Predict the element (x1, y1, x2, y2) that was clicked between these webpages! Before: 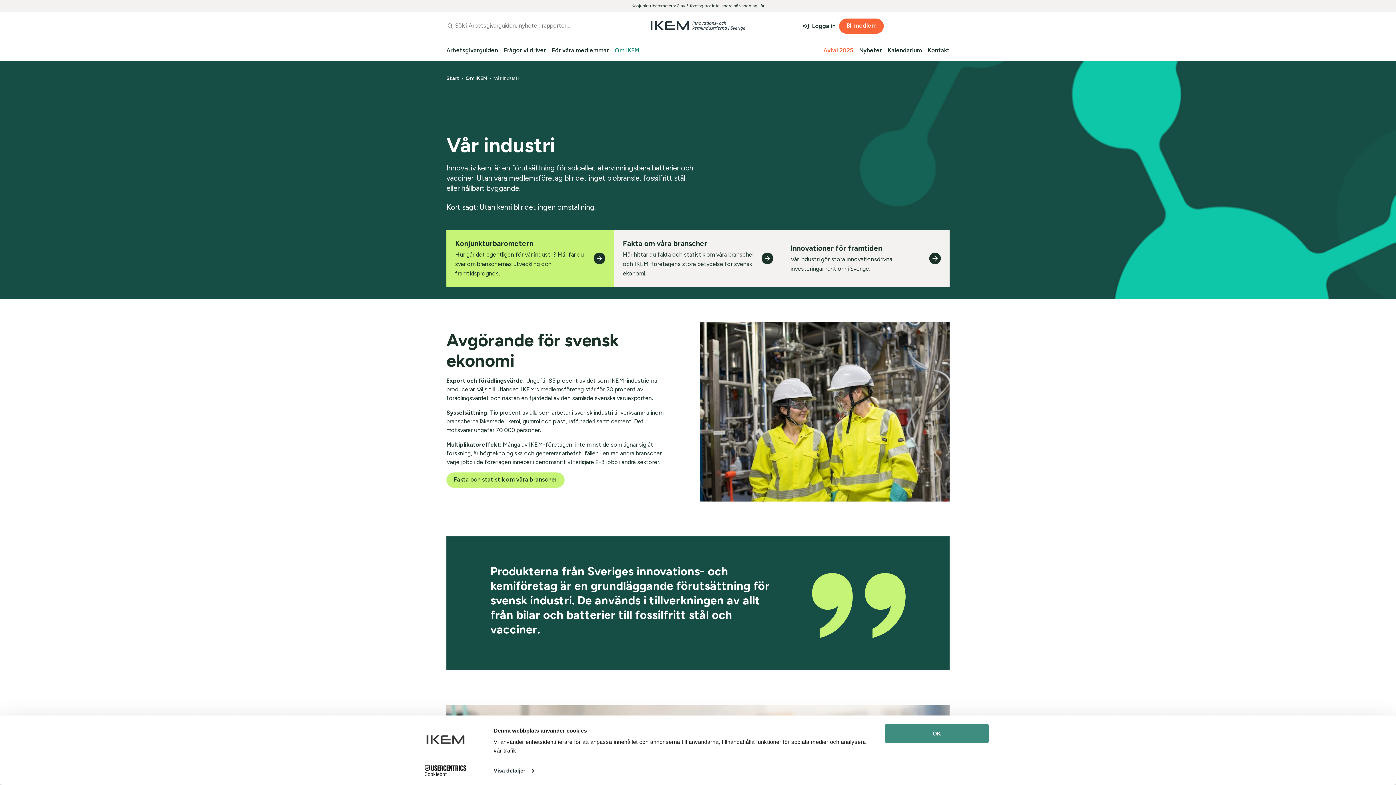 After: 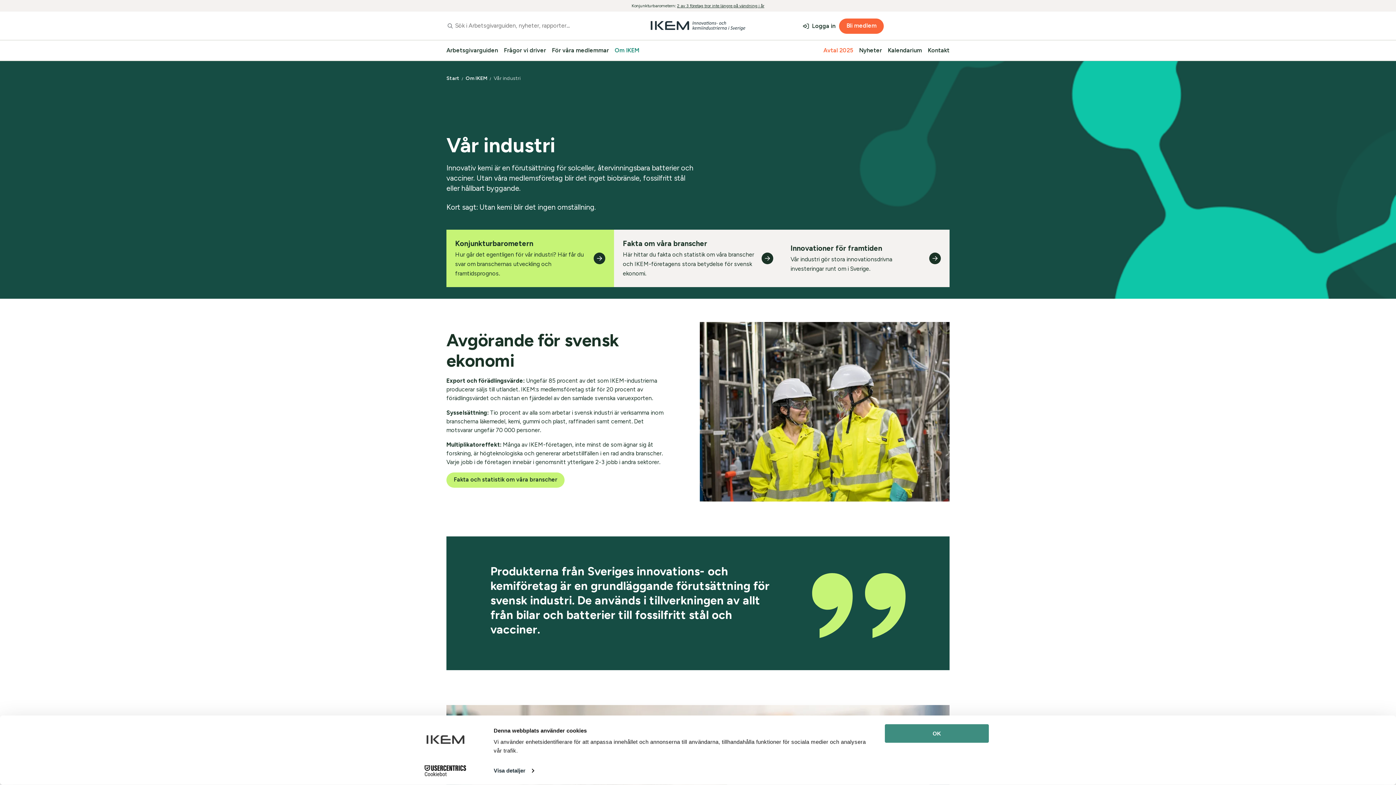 Action: label: Cookiebot - opens in a new window bbox: (413, 765, 477, 776)